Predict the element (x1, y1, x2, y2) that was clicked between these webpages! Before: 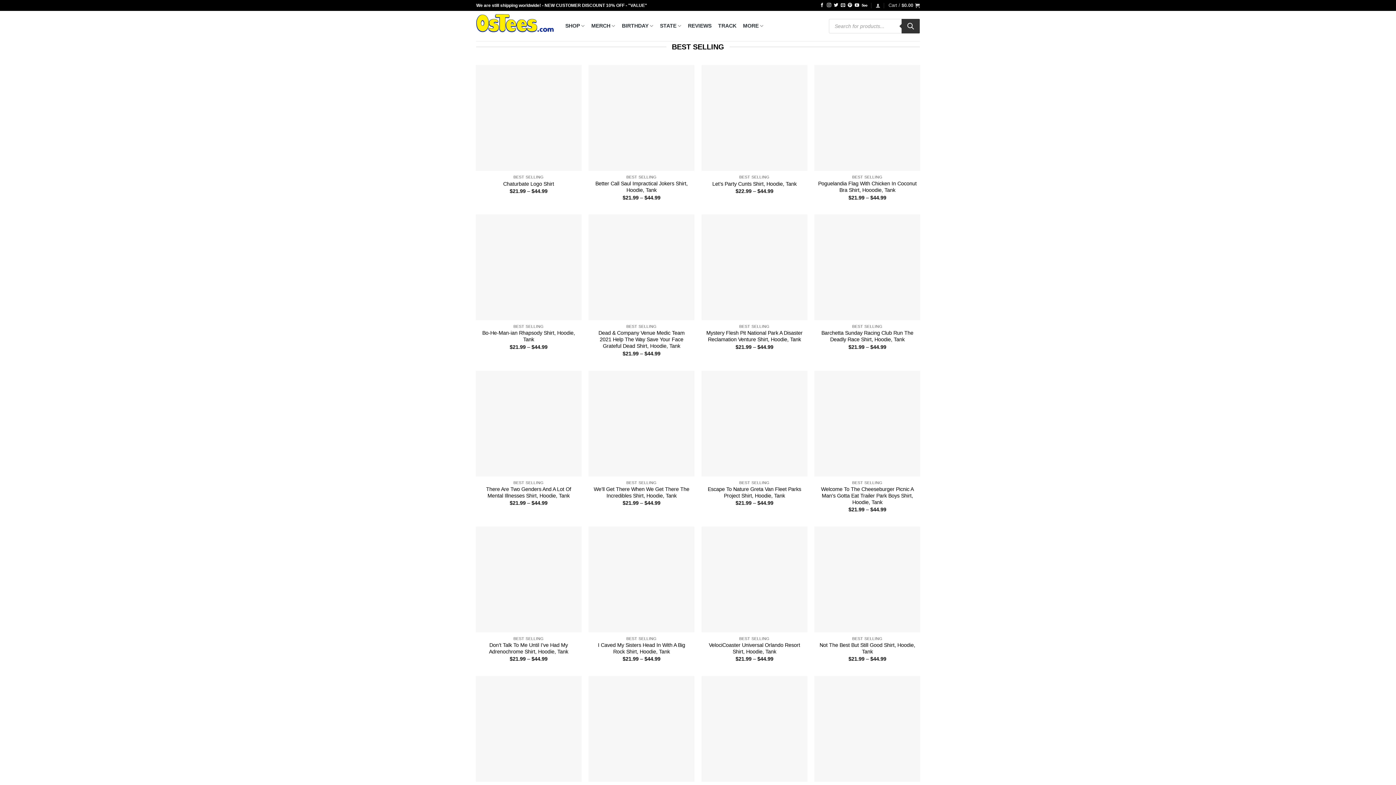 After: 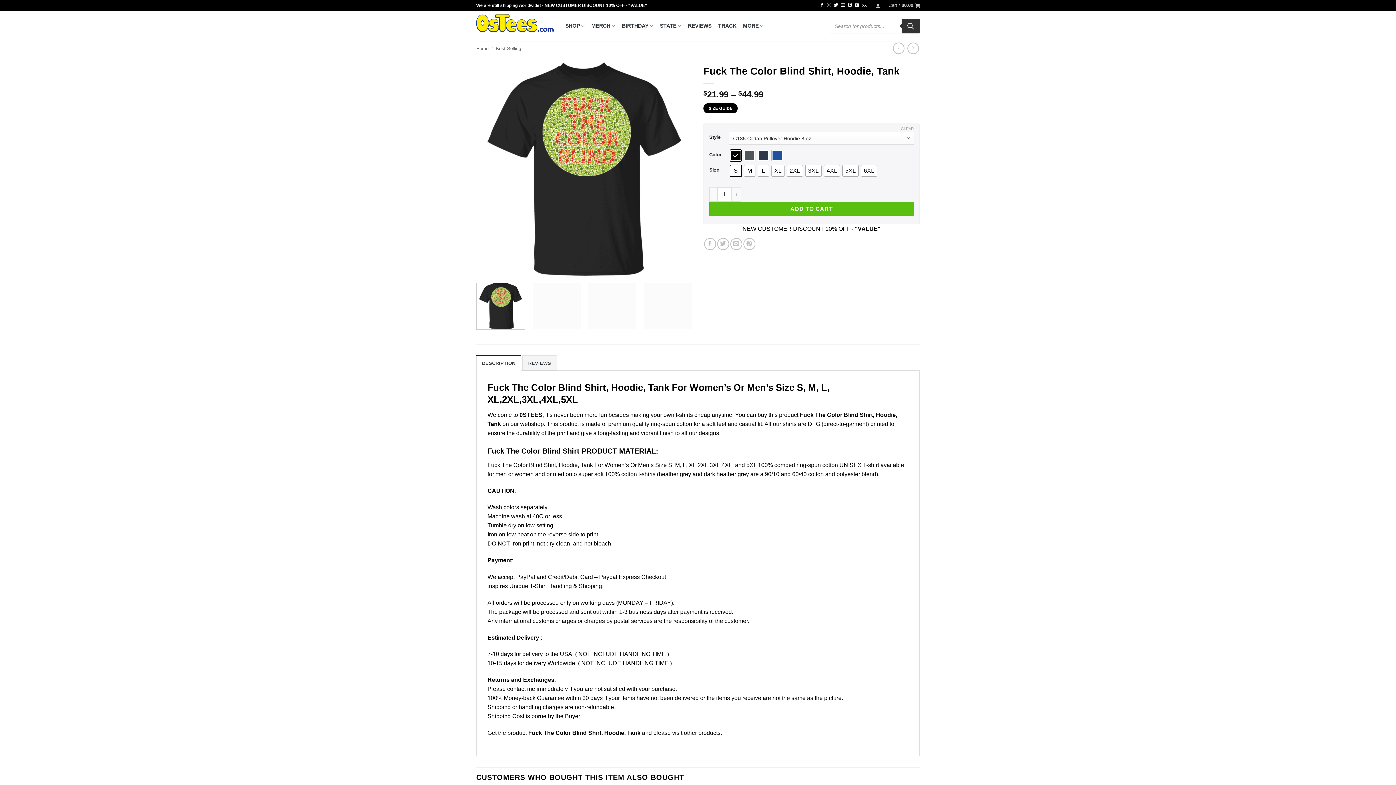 Action: label: Fuck The Color Blind Shirt, Hoodie, Tank bbox: (814, 676, 920, 782)